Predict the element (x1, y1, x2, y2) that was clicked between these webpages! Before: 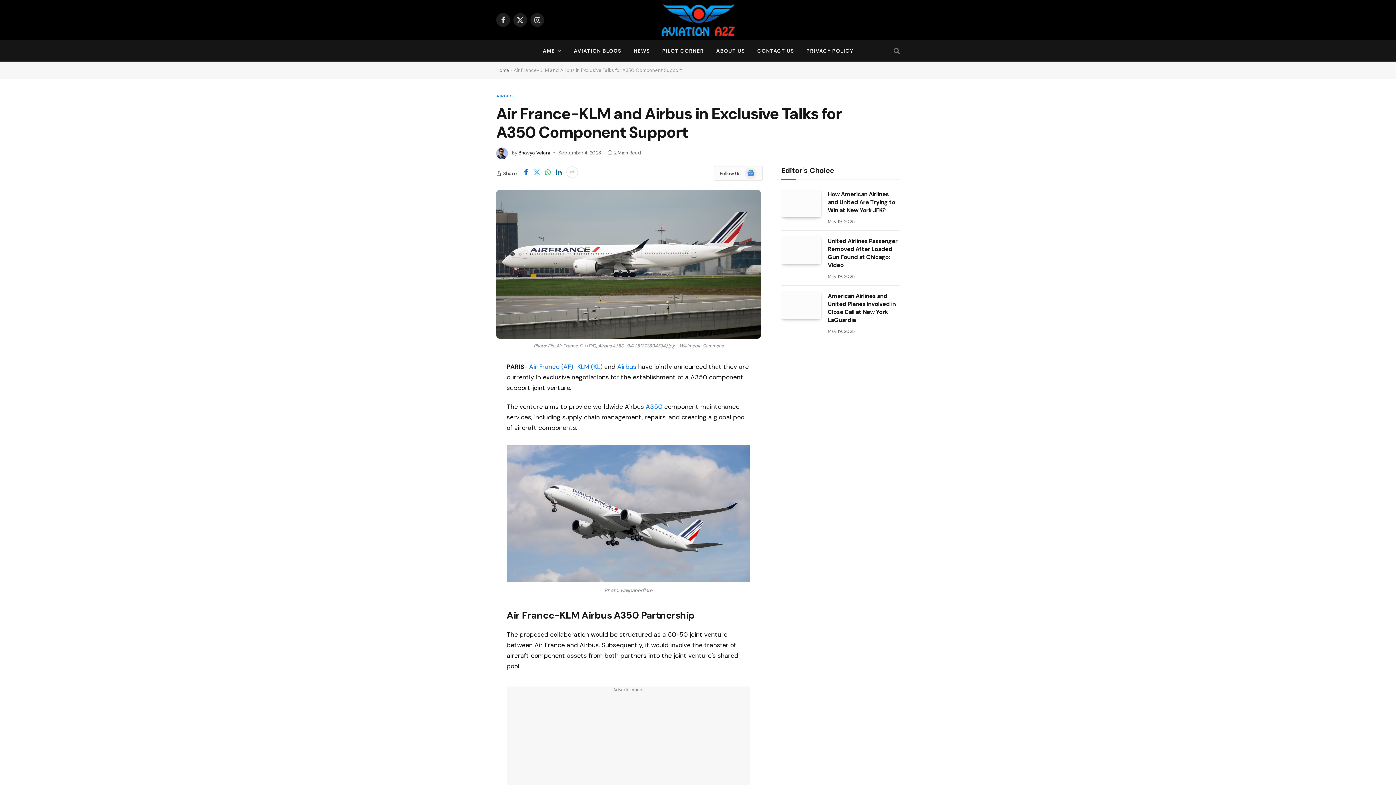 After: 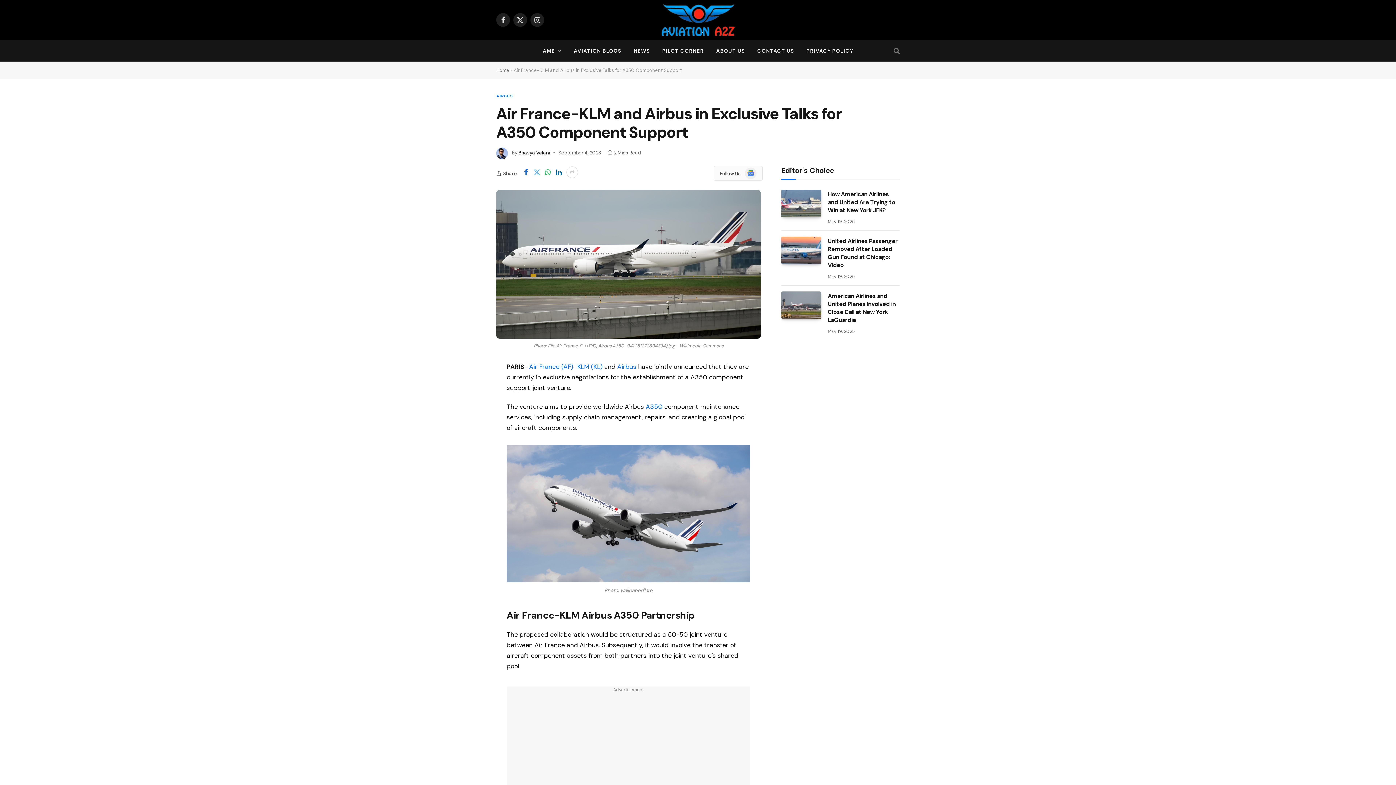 Action: bbox: (463, 378, 478, 393)